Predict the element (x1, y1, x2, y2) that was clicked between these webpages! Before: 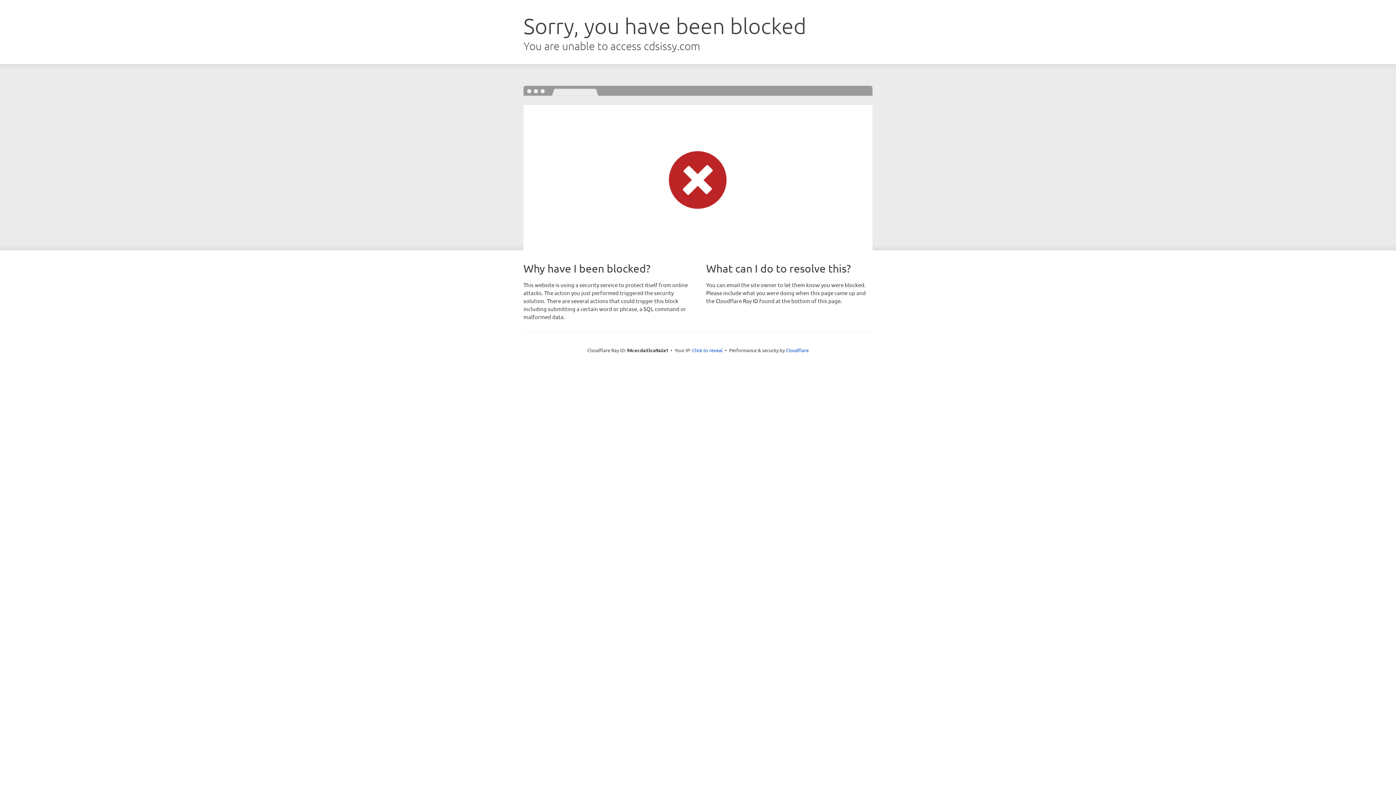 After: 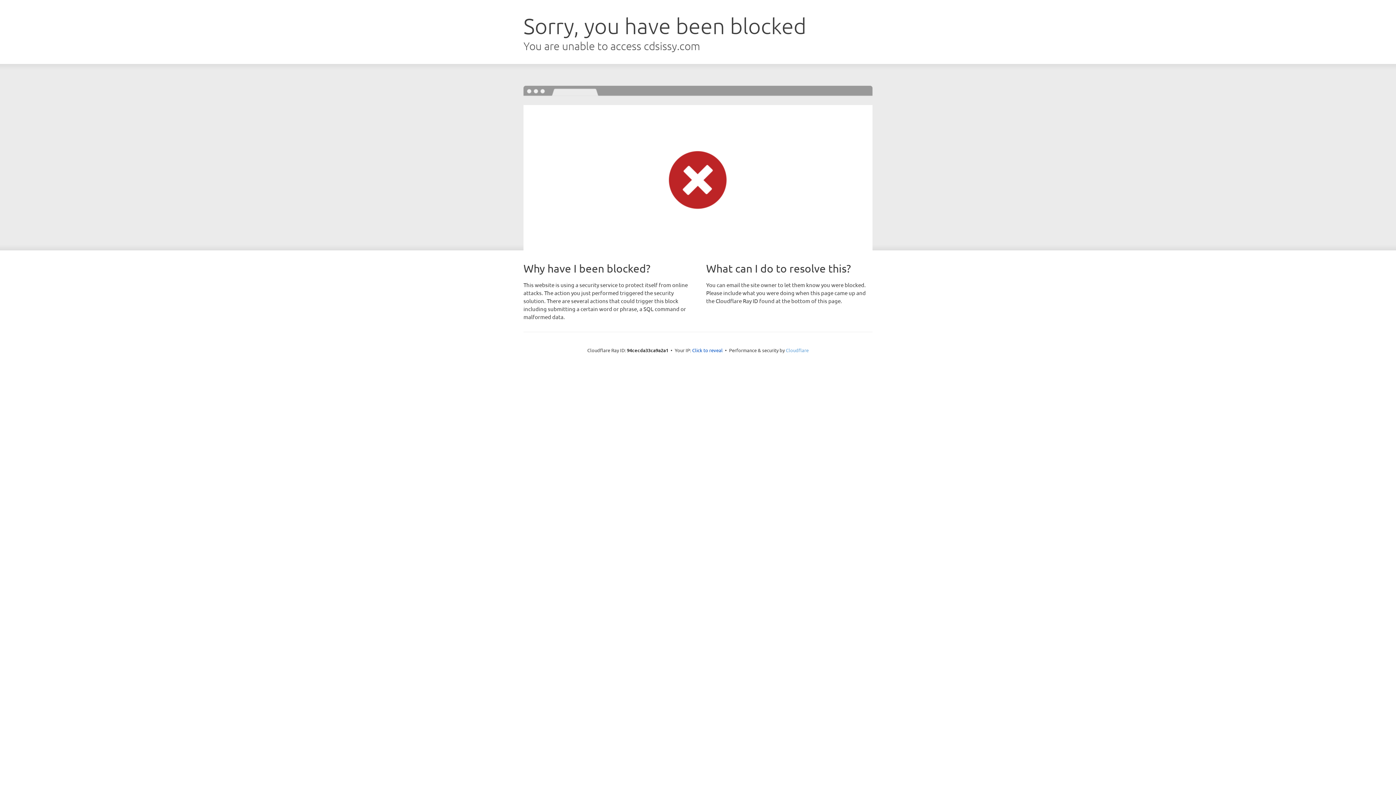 Action: bbox: (786, 347, 808, 353) label: Cloudflare